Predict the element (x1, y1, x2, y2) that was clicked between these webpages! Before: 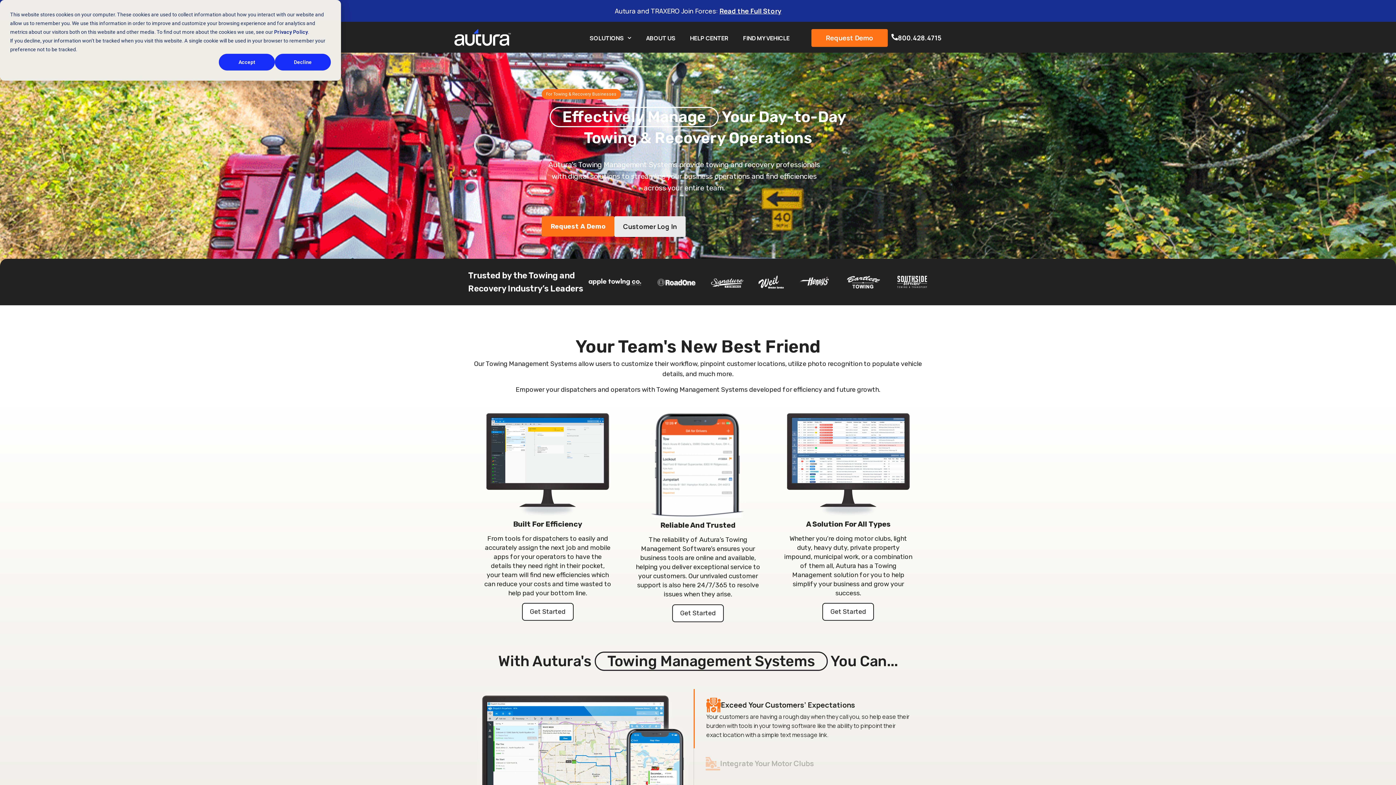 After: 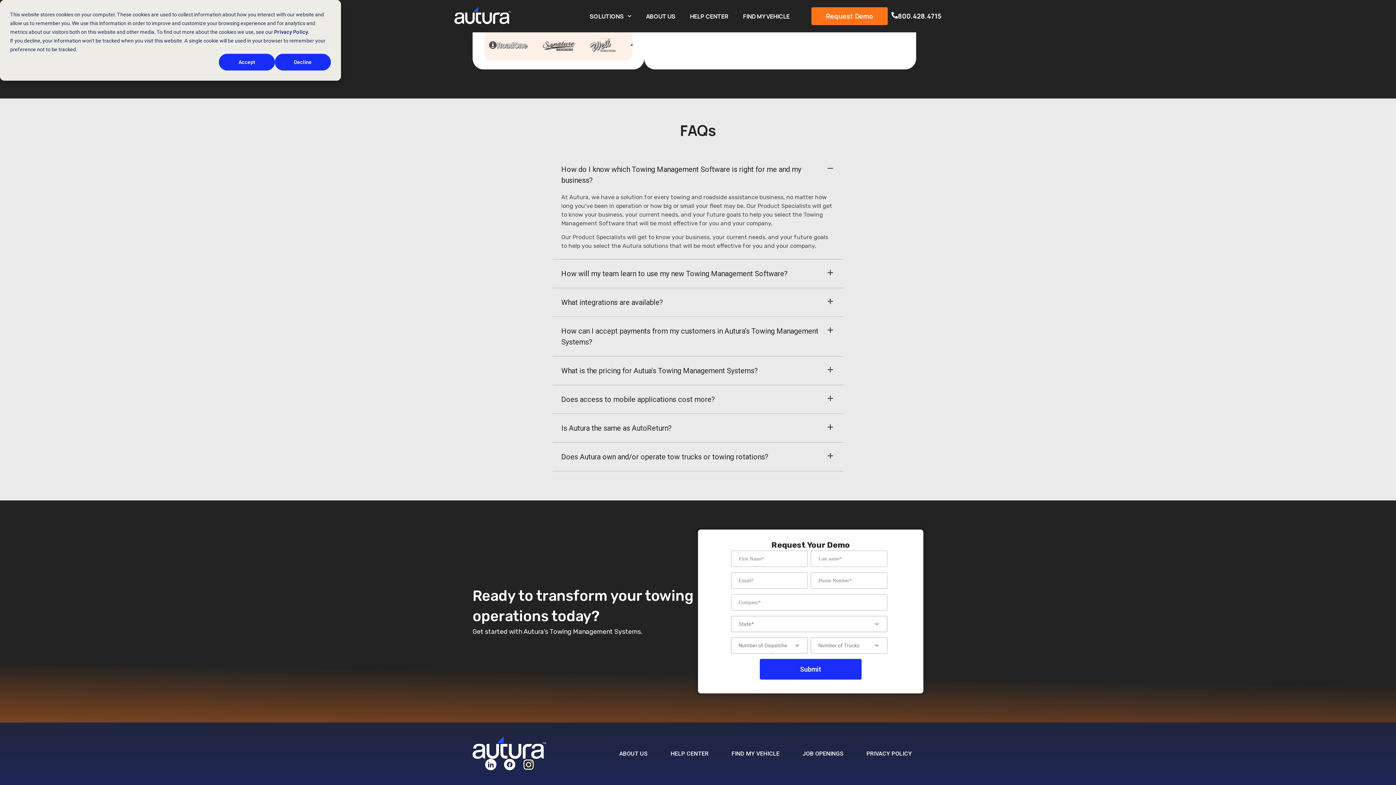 Action: bbox: (672, 604, 723, 622) label: Get Started